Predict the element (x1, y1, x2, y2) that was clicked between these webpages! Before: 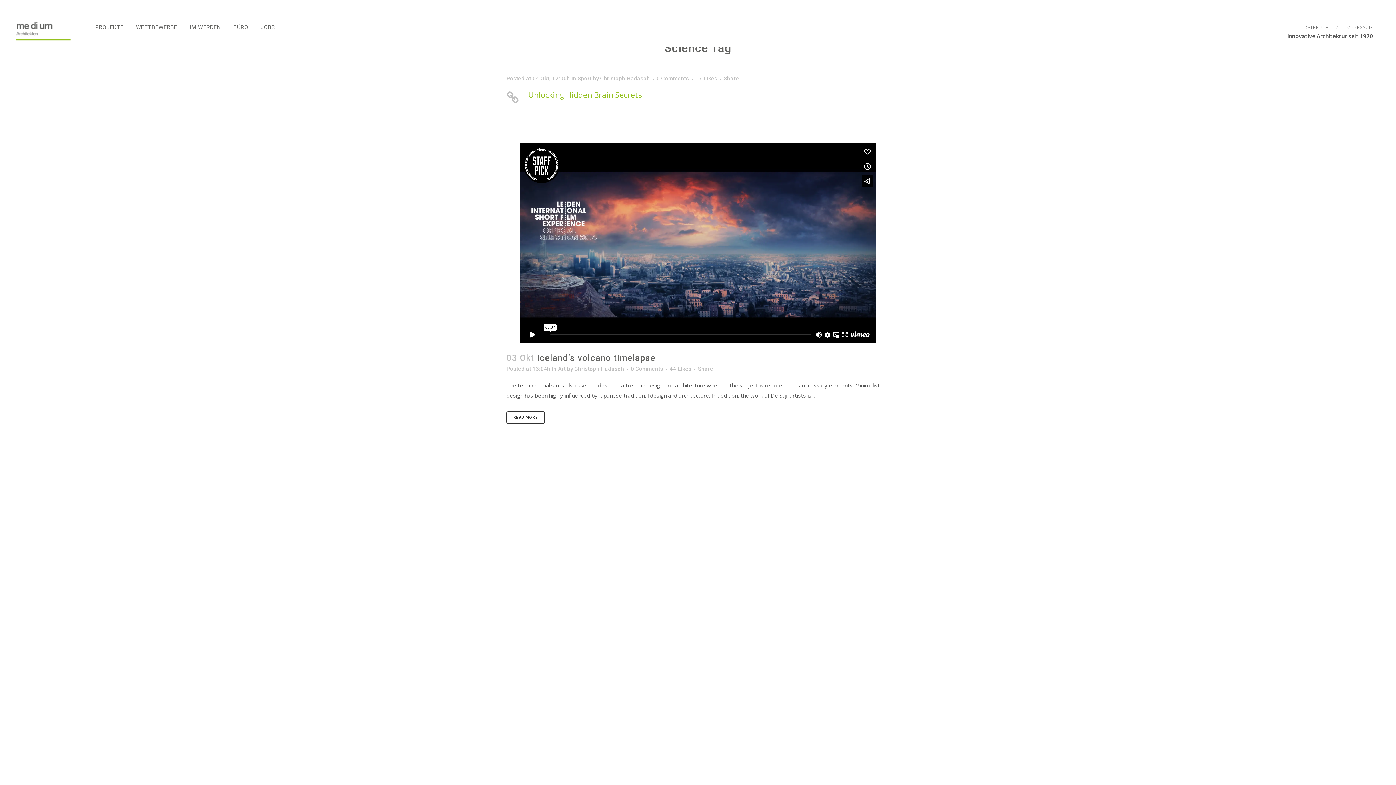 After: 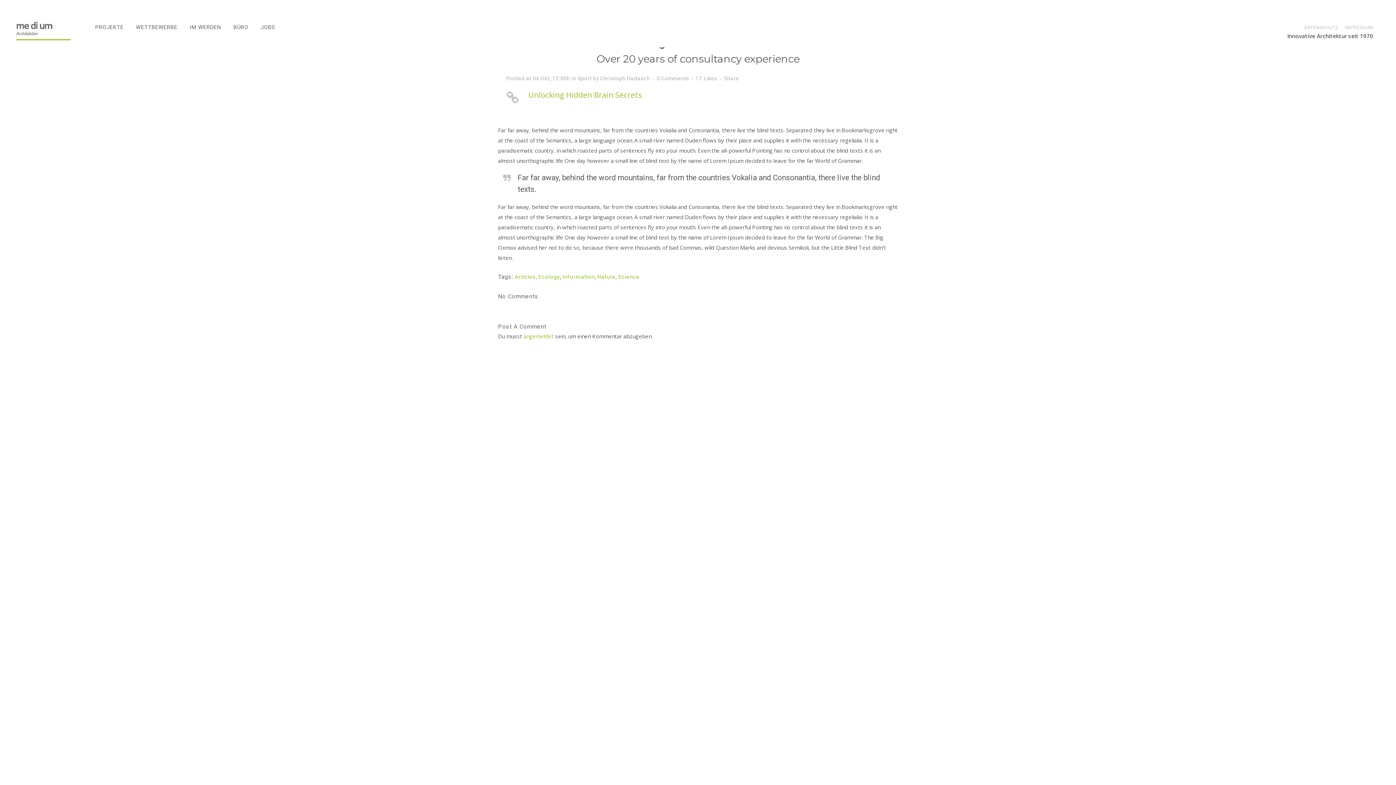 Action: label: 0 Comments bbox: (656, 75, 689, 81)